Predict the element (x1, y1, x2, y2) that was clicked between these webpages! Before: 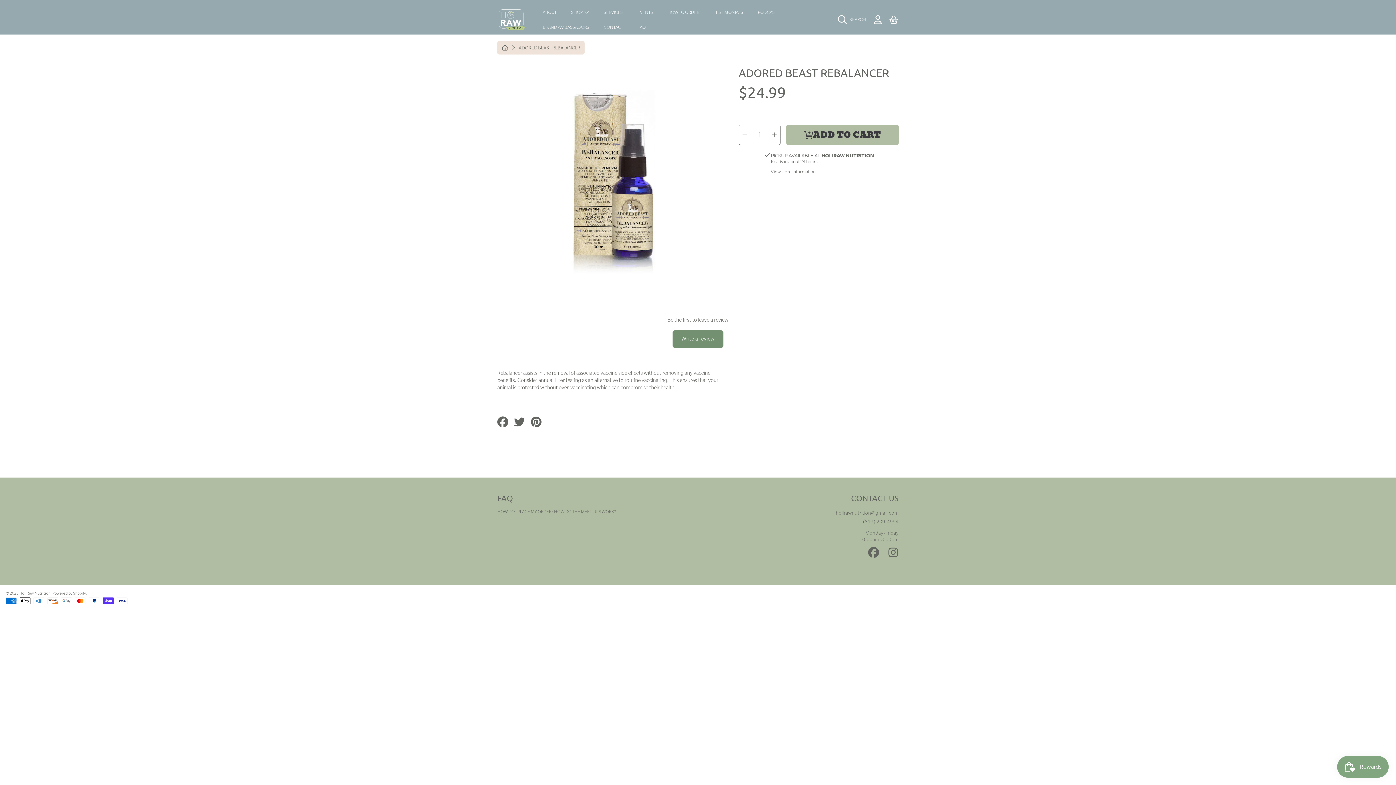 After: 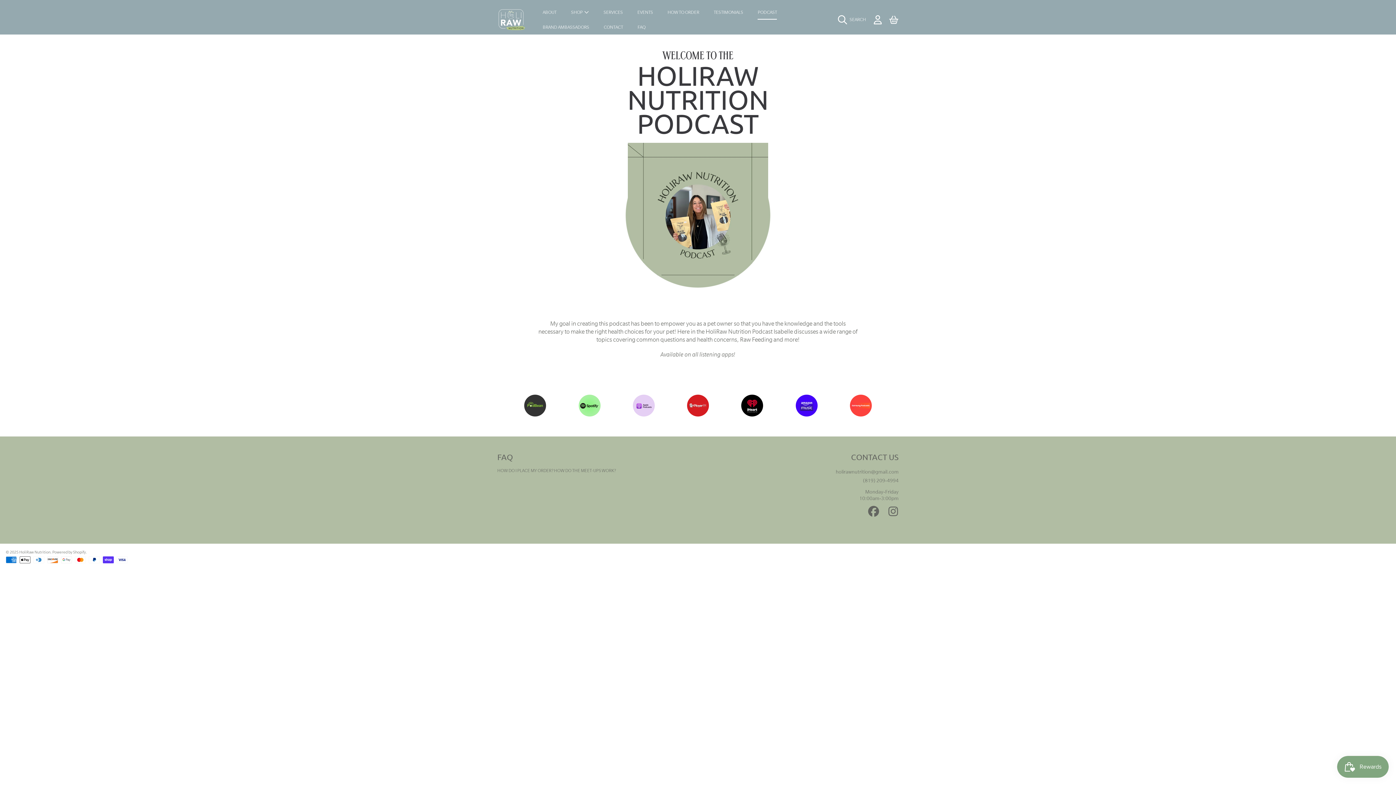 Action: label: PODCAST bbox: (750, 4, 784, 19)